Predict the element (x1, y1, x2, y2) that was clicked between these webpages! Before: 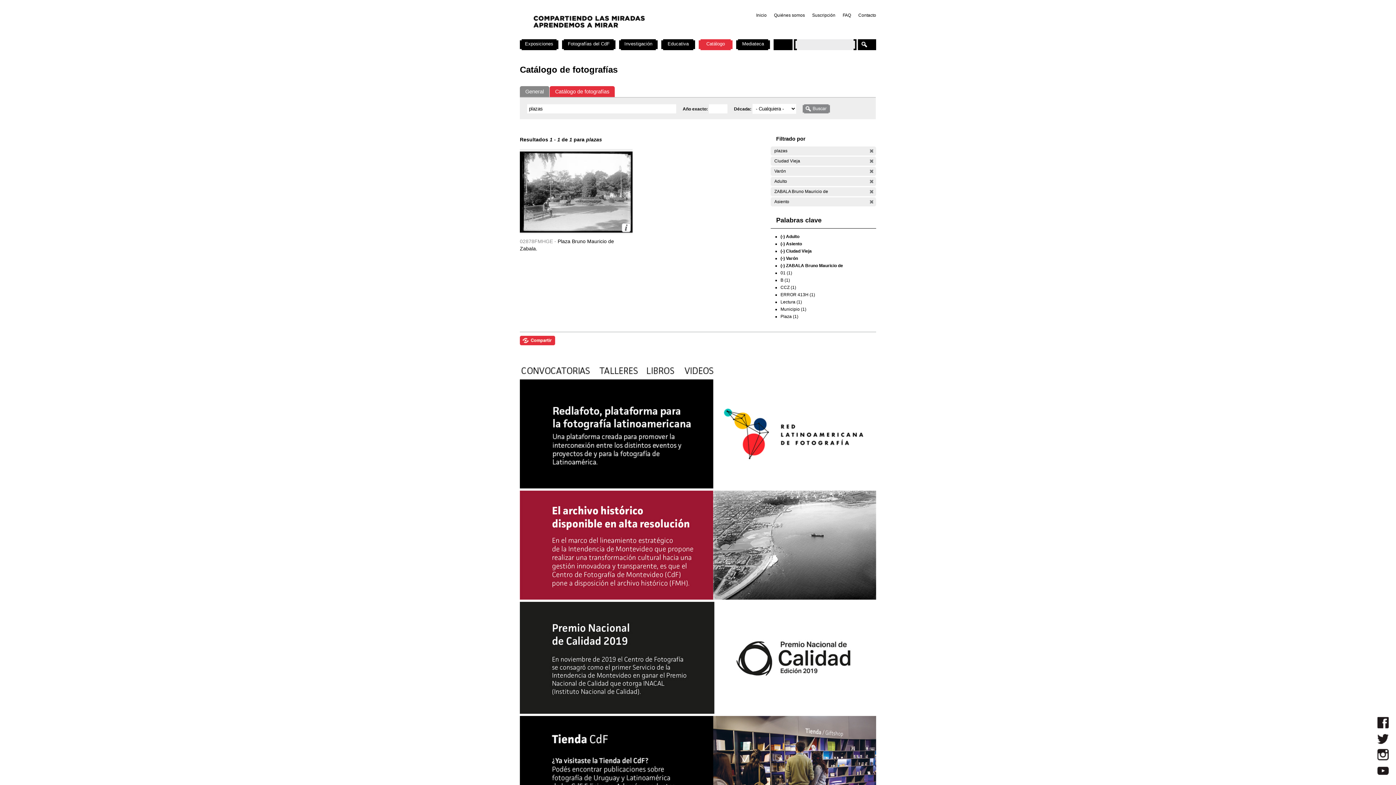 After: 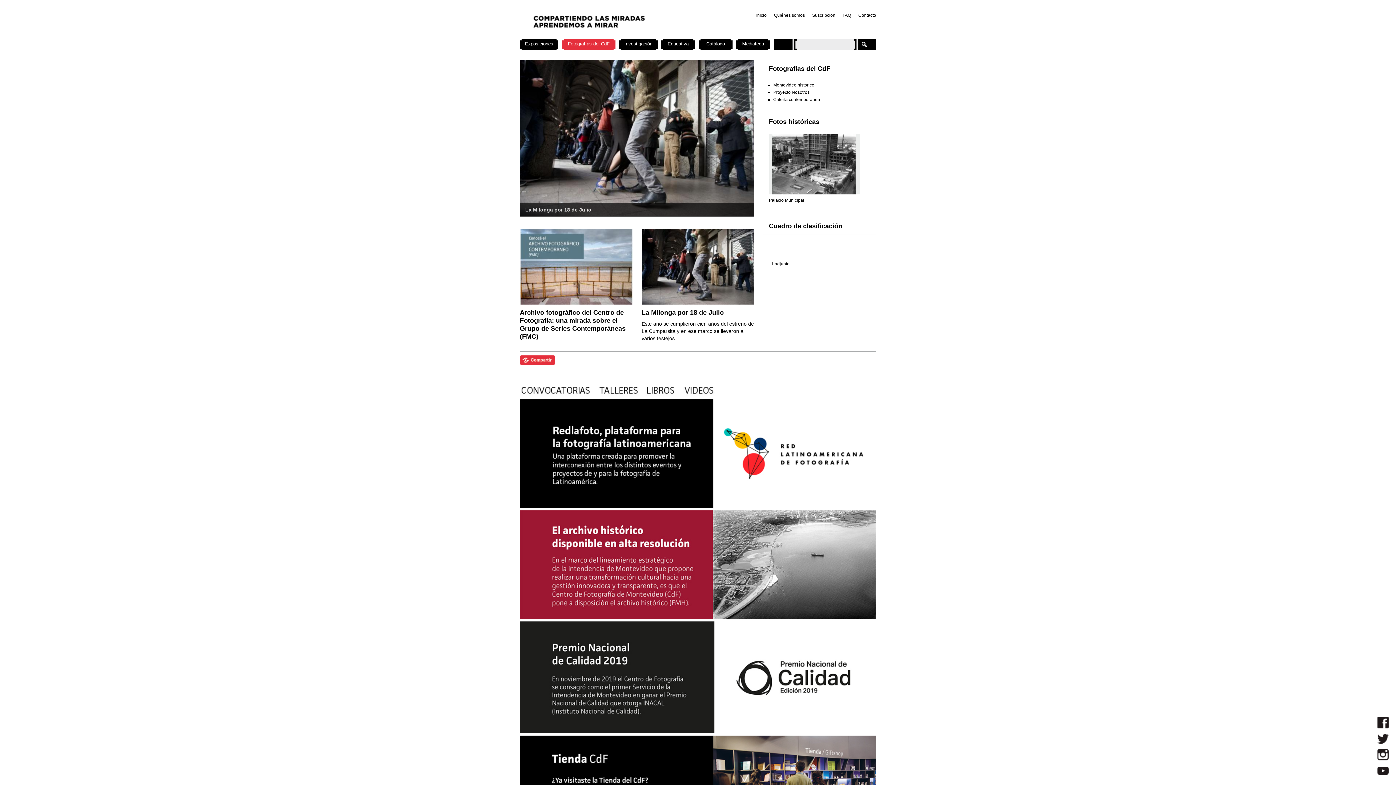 Action: label: Fotografías del CdF bbox: (562, 39, 615, 51)